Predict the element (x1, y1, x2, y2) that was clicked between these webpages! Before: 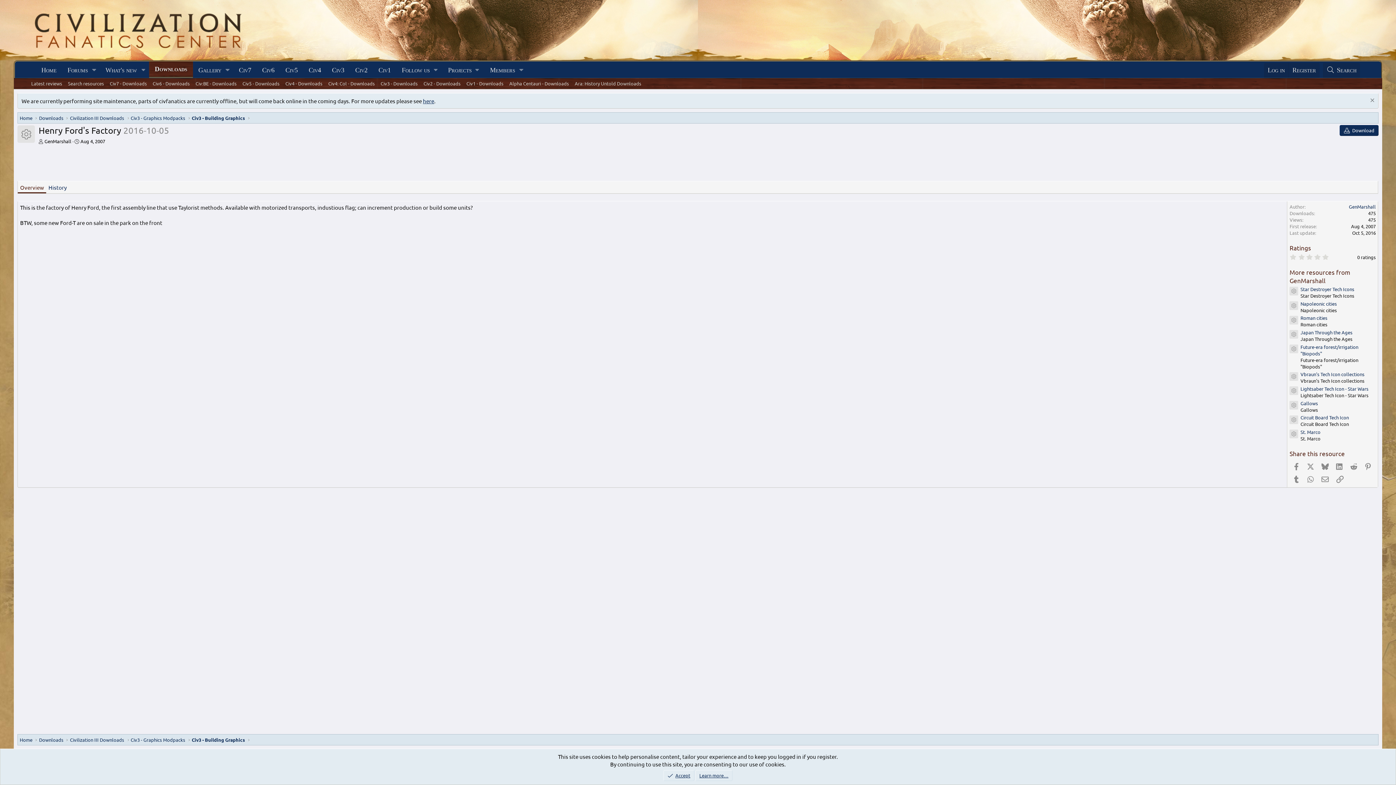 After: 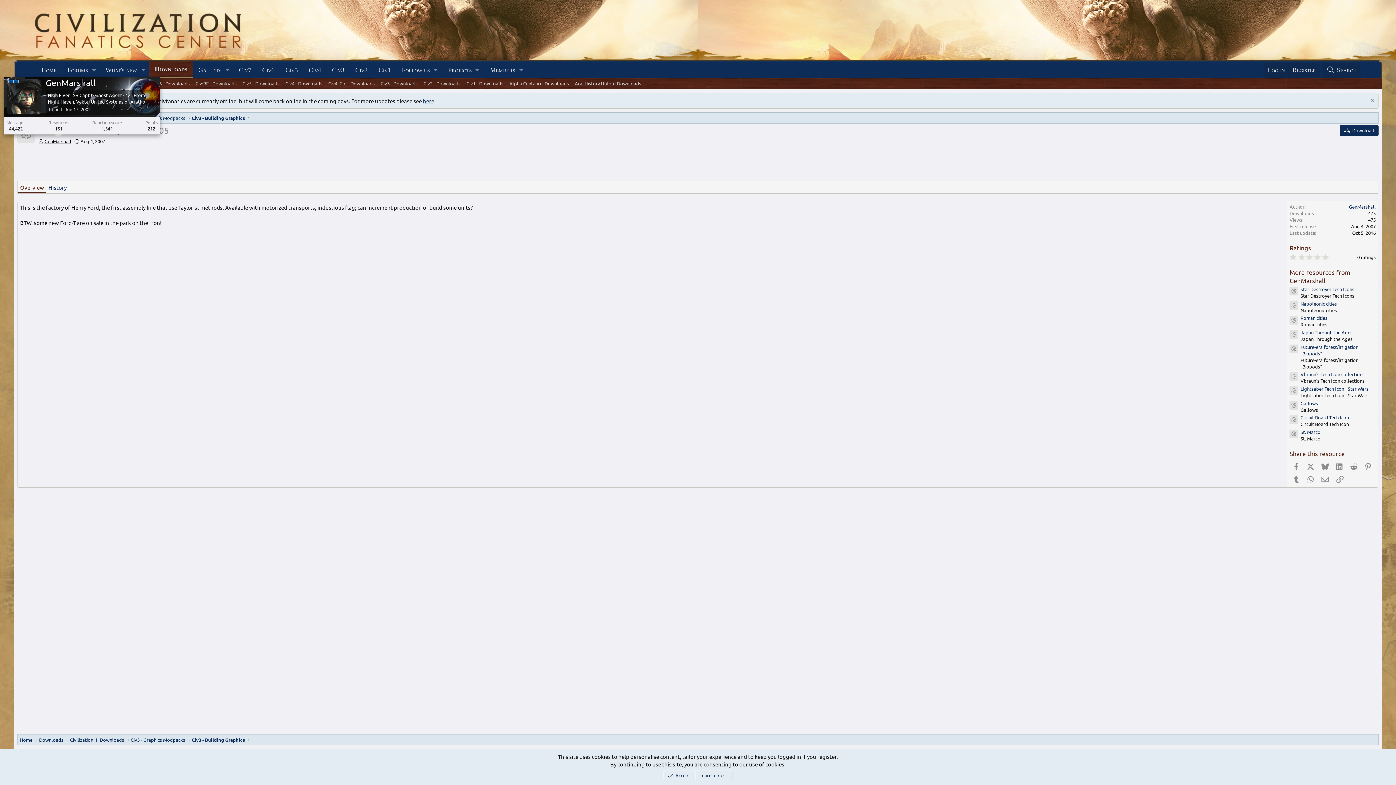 Action: label: GenMarshall bbox: (44, 138, 71, 144)